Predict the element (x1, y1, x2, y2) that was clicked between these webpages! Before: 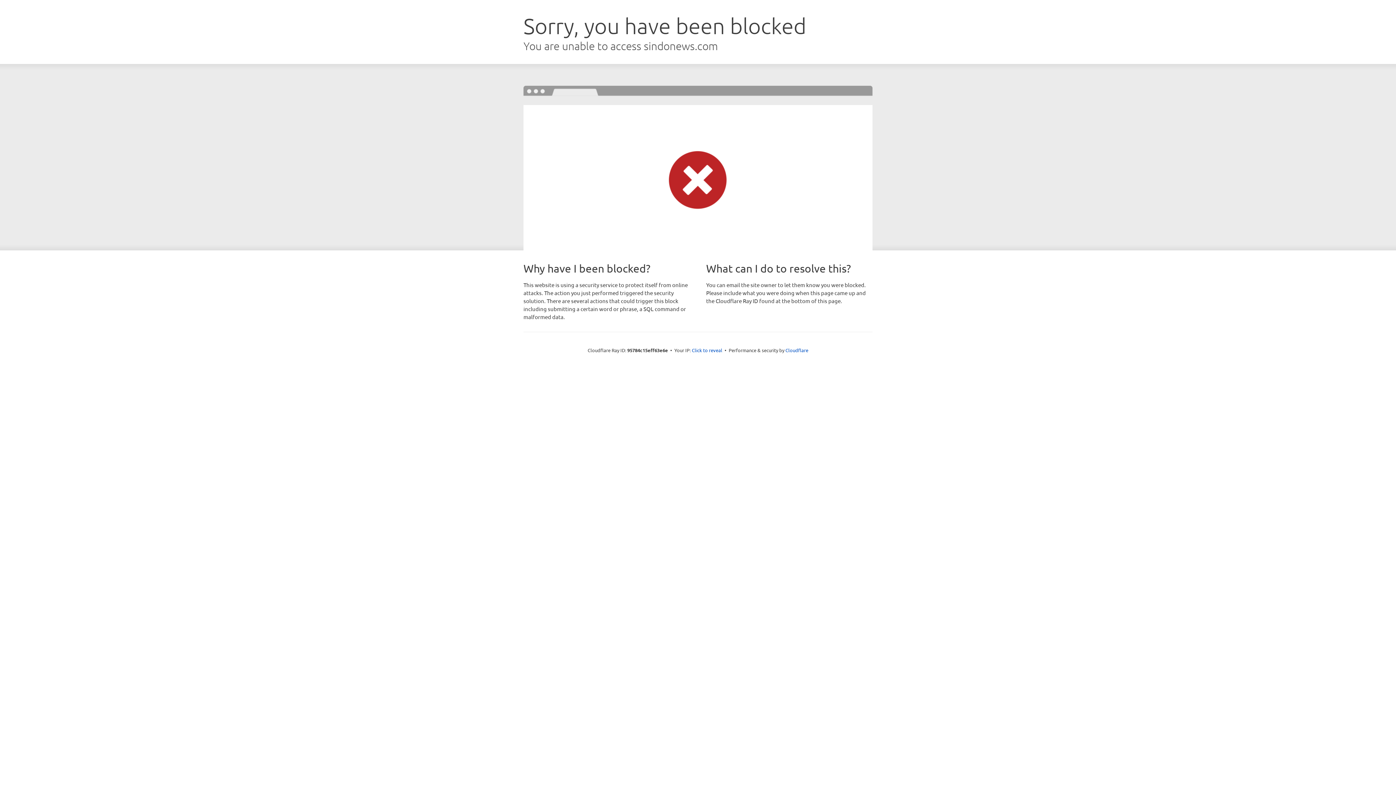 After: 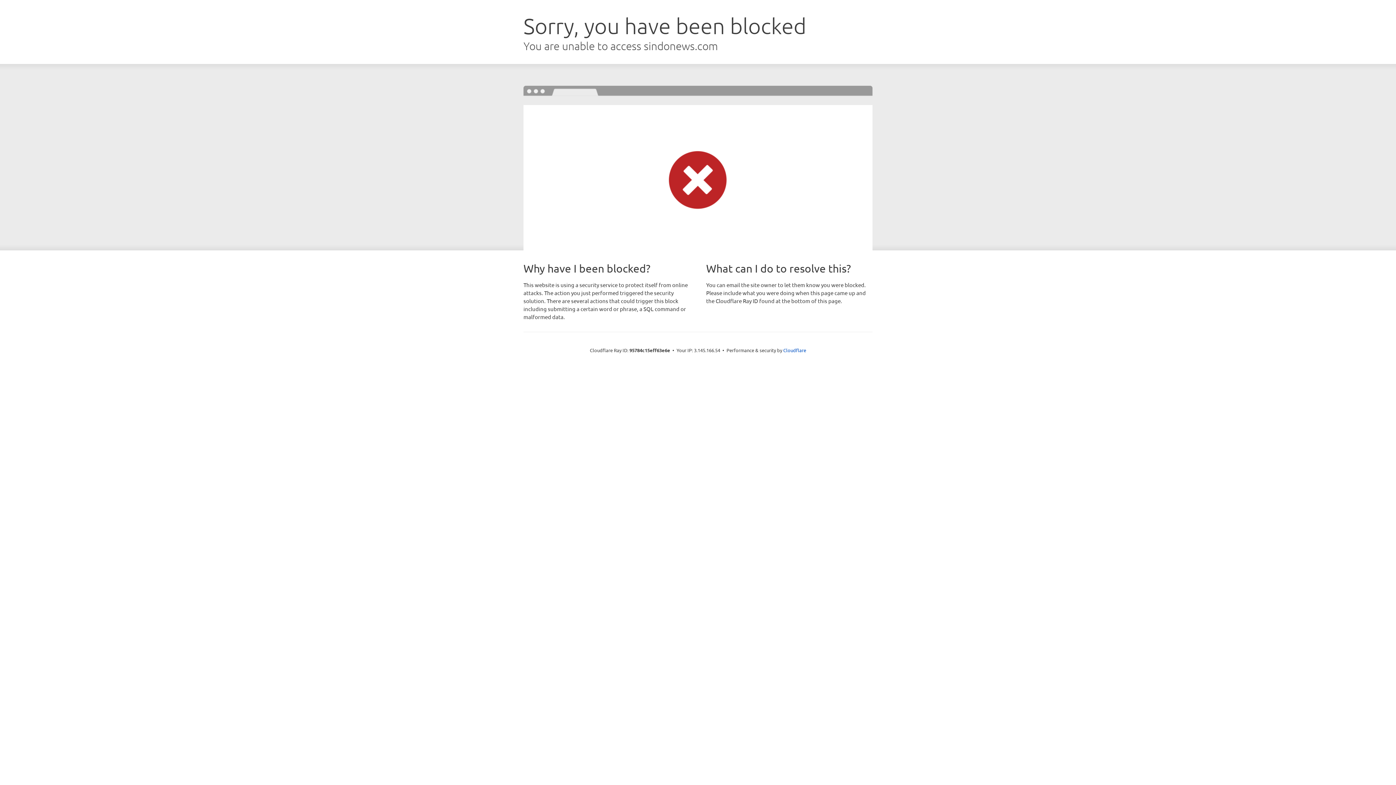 Action: label: Click to reveal bbox: (692, 346, 722, 353)